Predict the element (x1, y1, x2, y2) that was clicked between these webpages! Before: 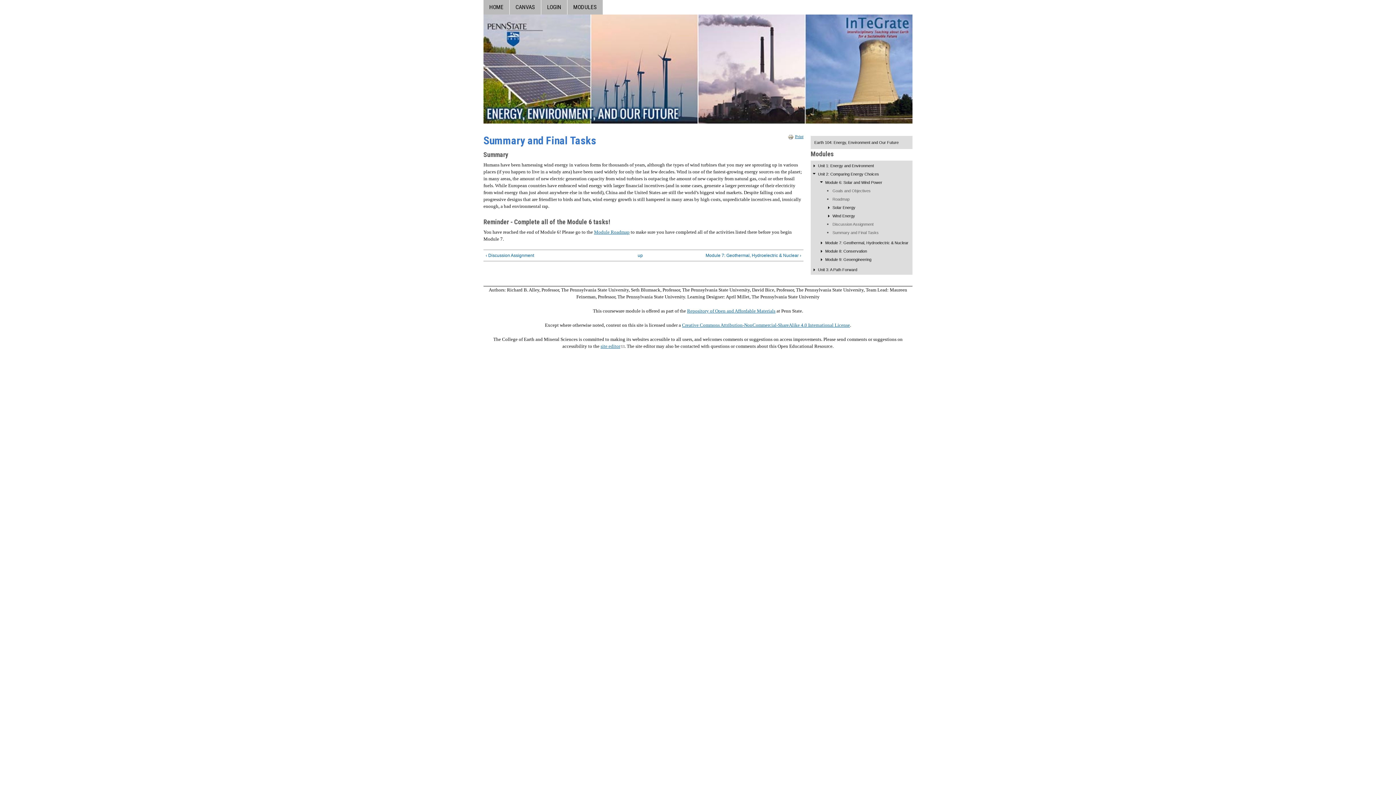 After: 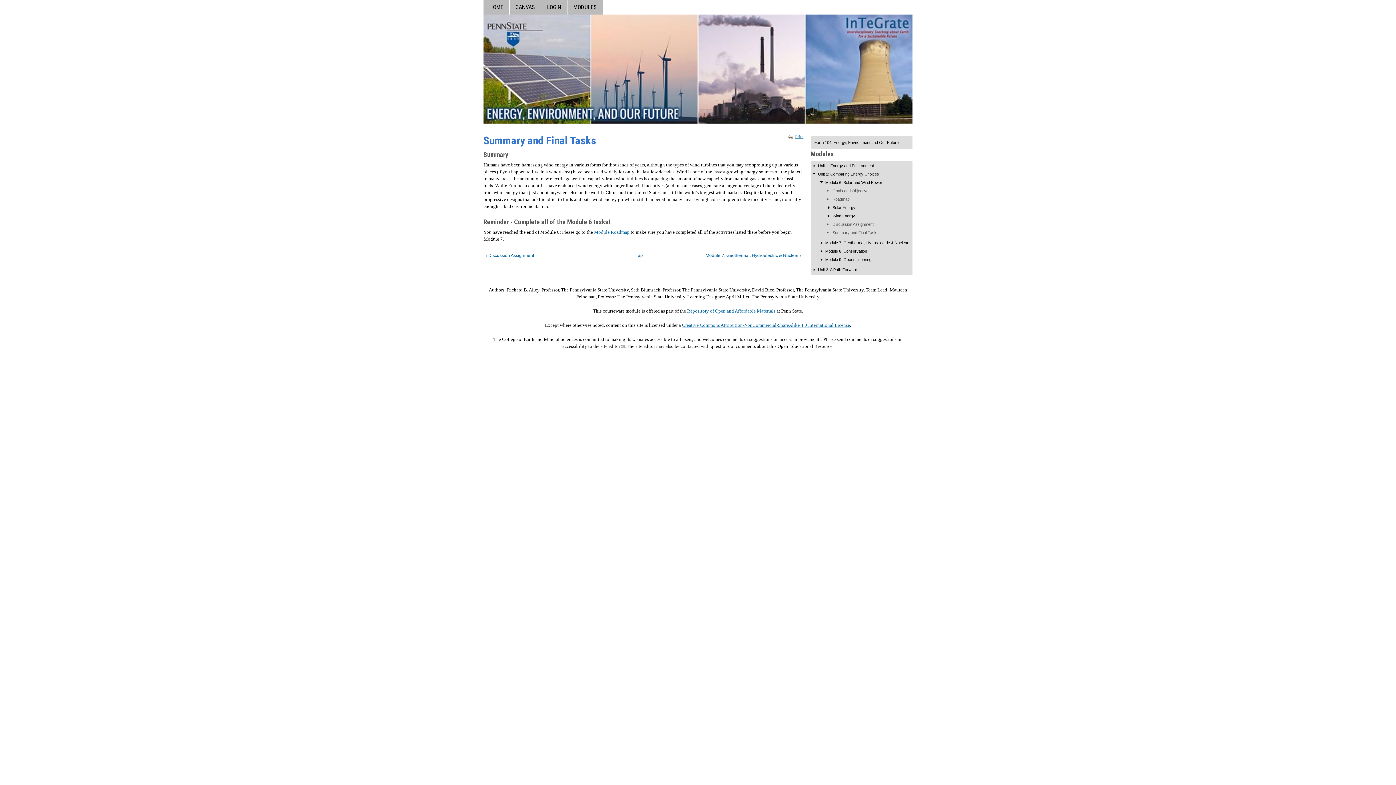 Action: bbox: (600, 343, 624, 348) label: site editor
(link sends e-mail)